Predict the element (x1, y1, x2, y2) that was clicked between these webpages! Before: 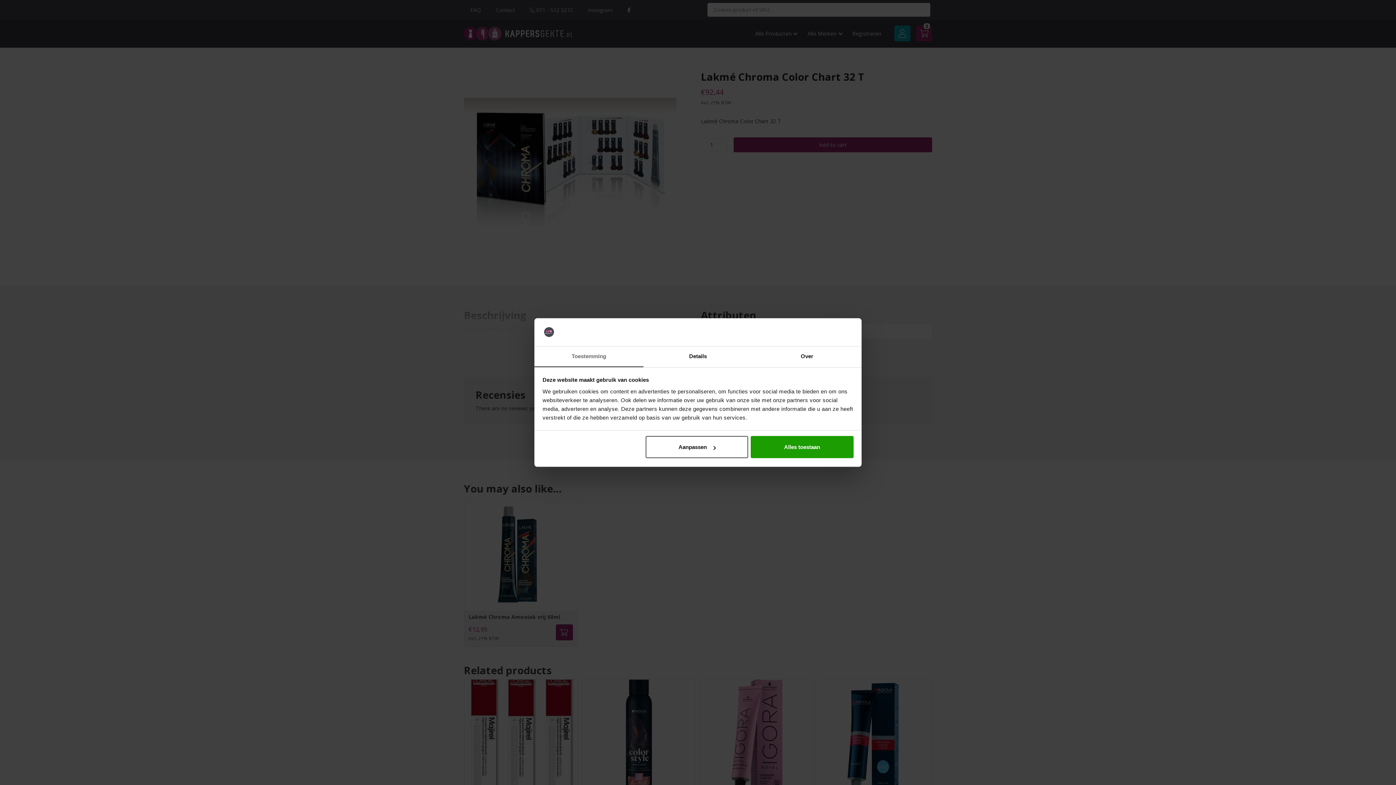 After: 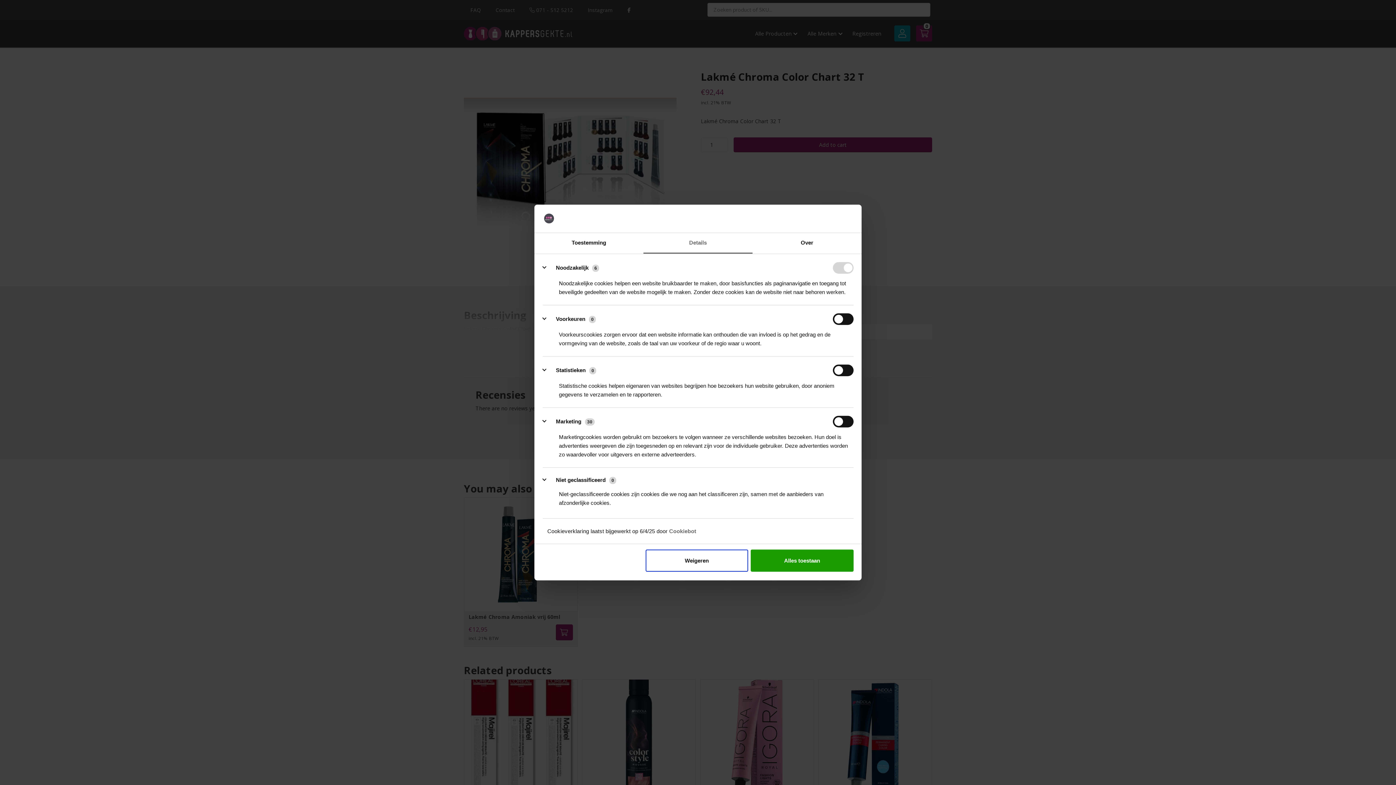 Action: bbox: (643, 346, 752, 367) label: Details